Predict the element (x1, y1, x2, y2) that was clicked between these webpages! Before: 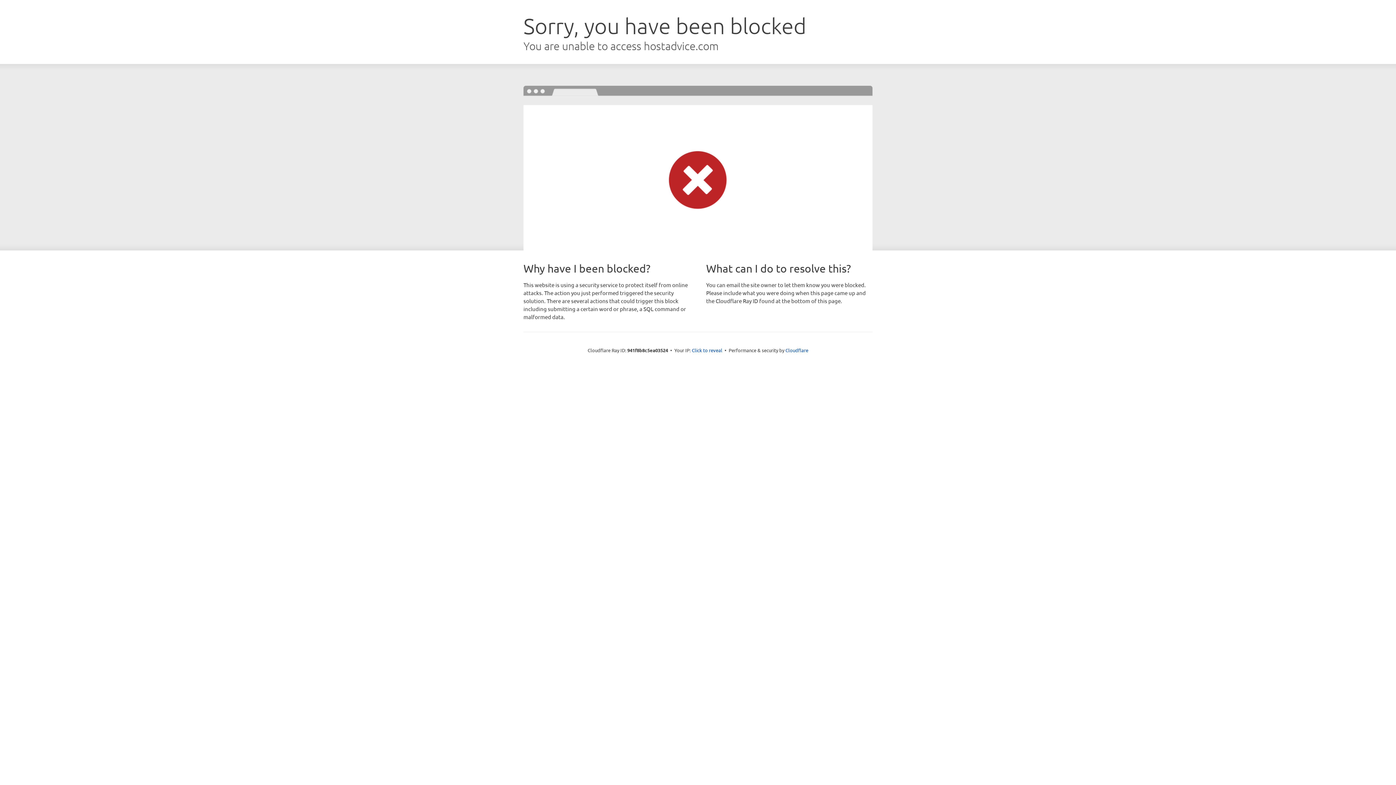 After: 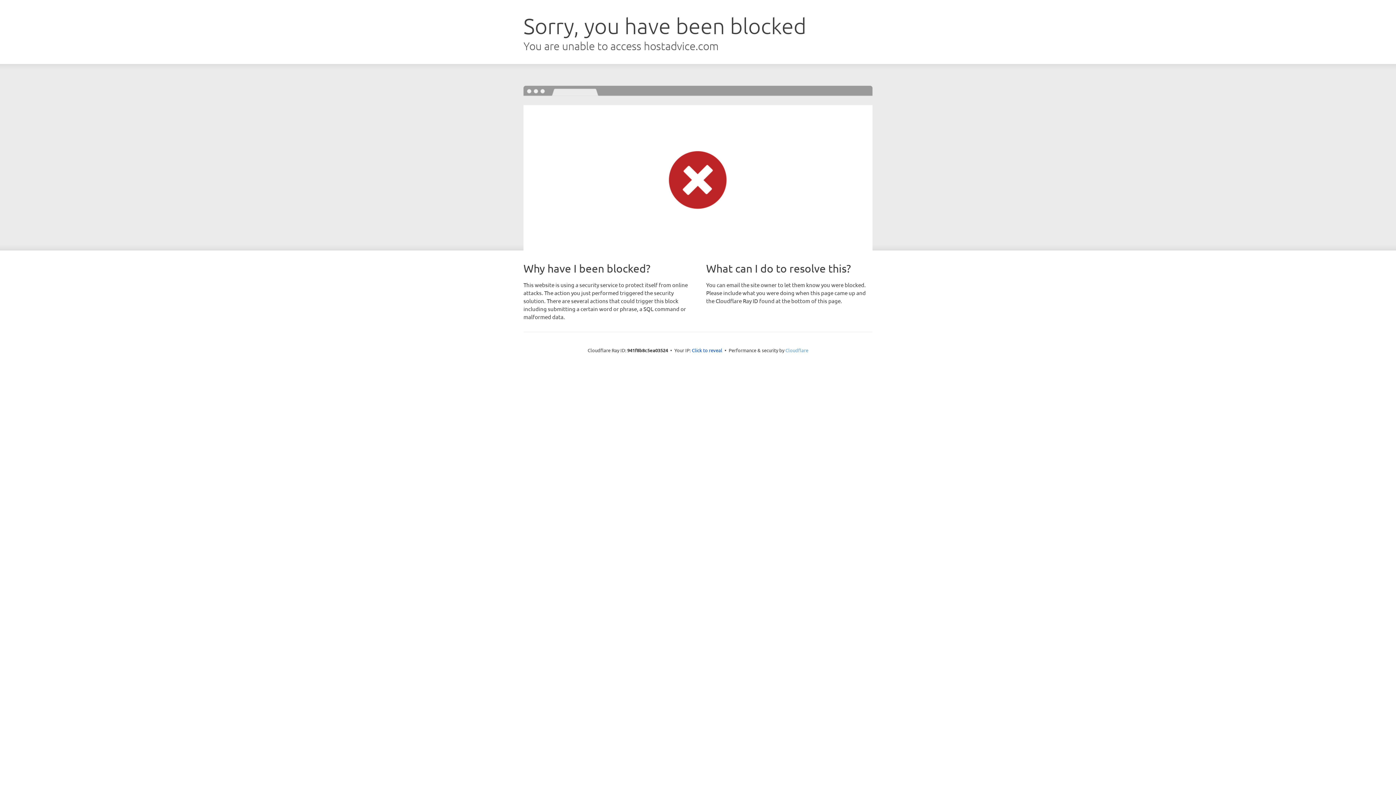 Action: label: Cloudflare bbox: (785, 347, 808, 353)